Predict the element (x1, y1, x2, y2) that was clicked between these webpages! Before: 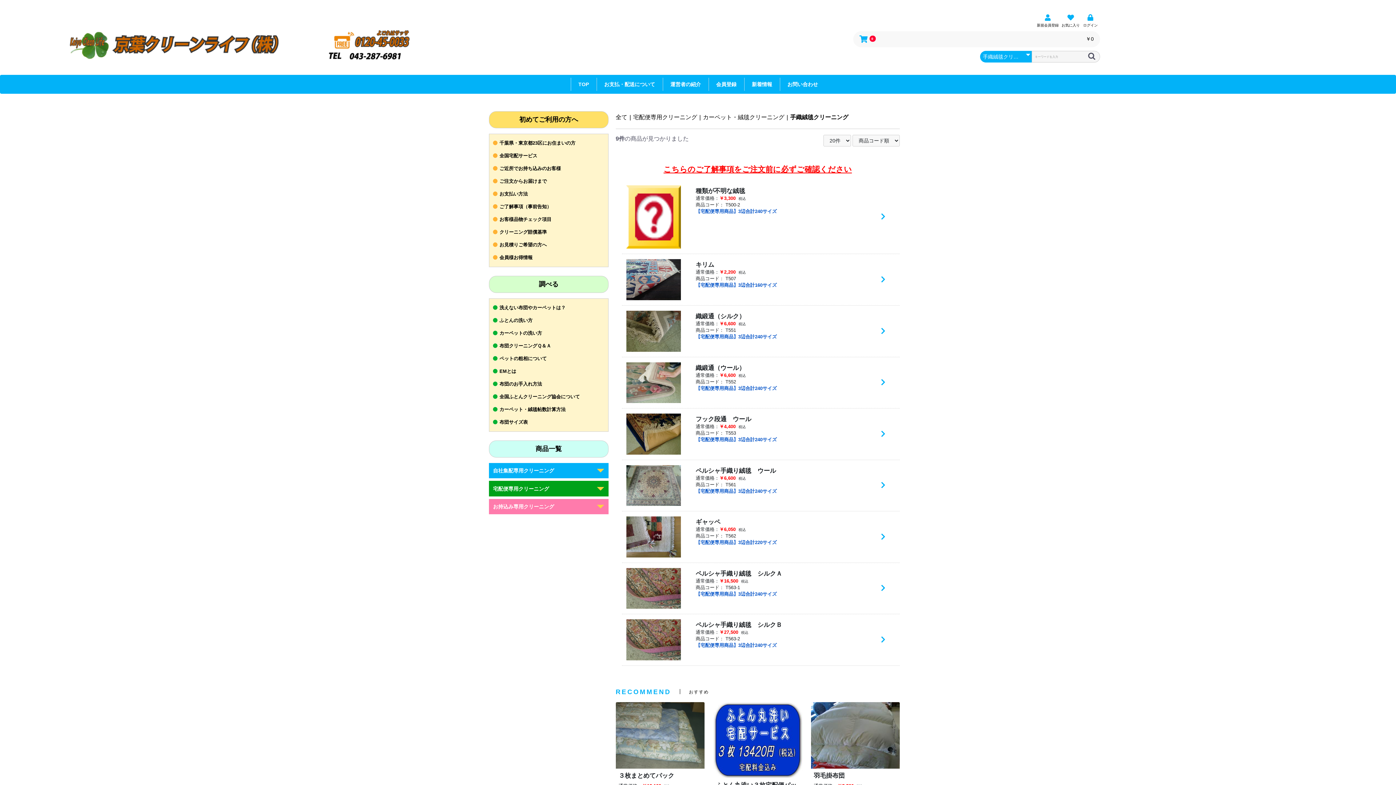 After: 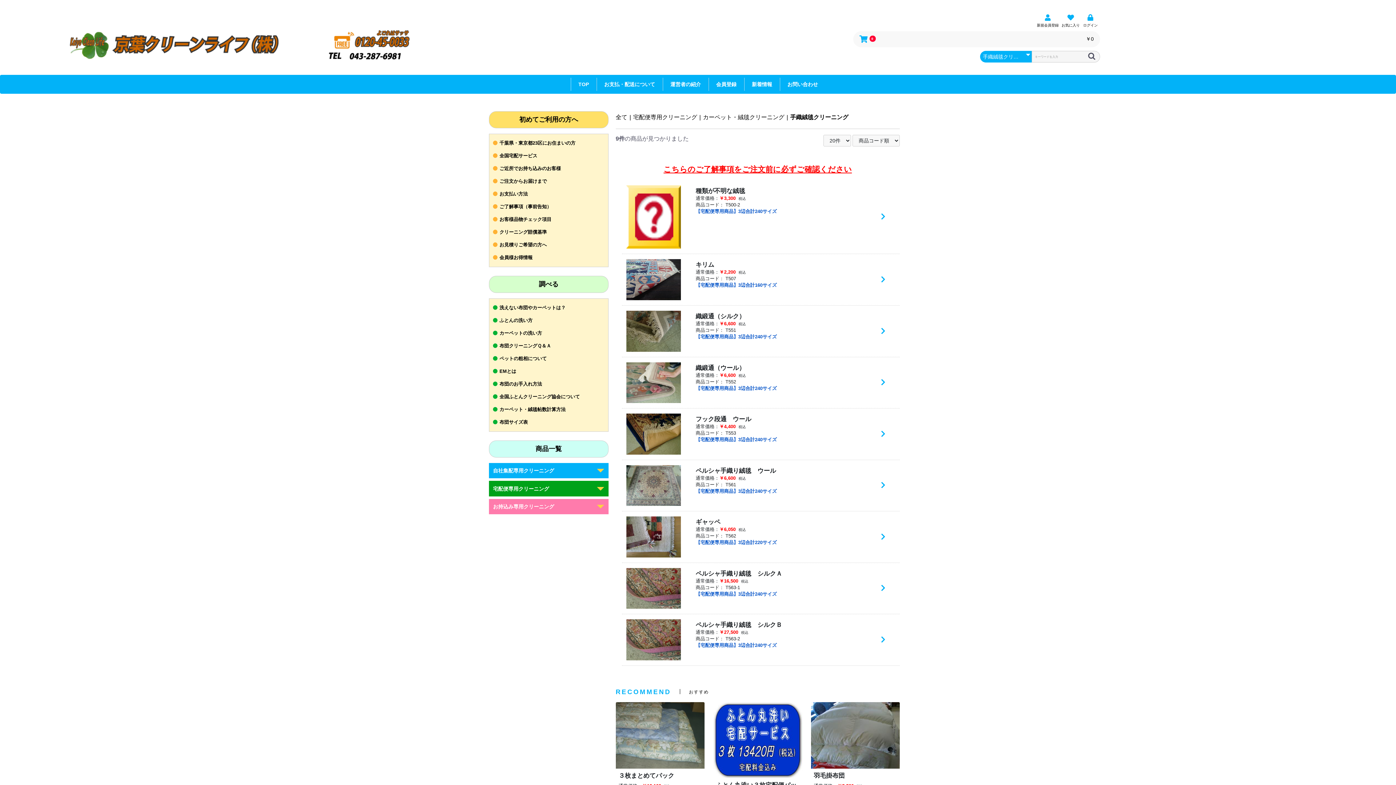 Action: bbox: (1085, 51, 1098, 60)